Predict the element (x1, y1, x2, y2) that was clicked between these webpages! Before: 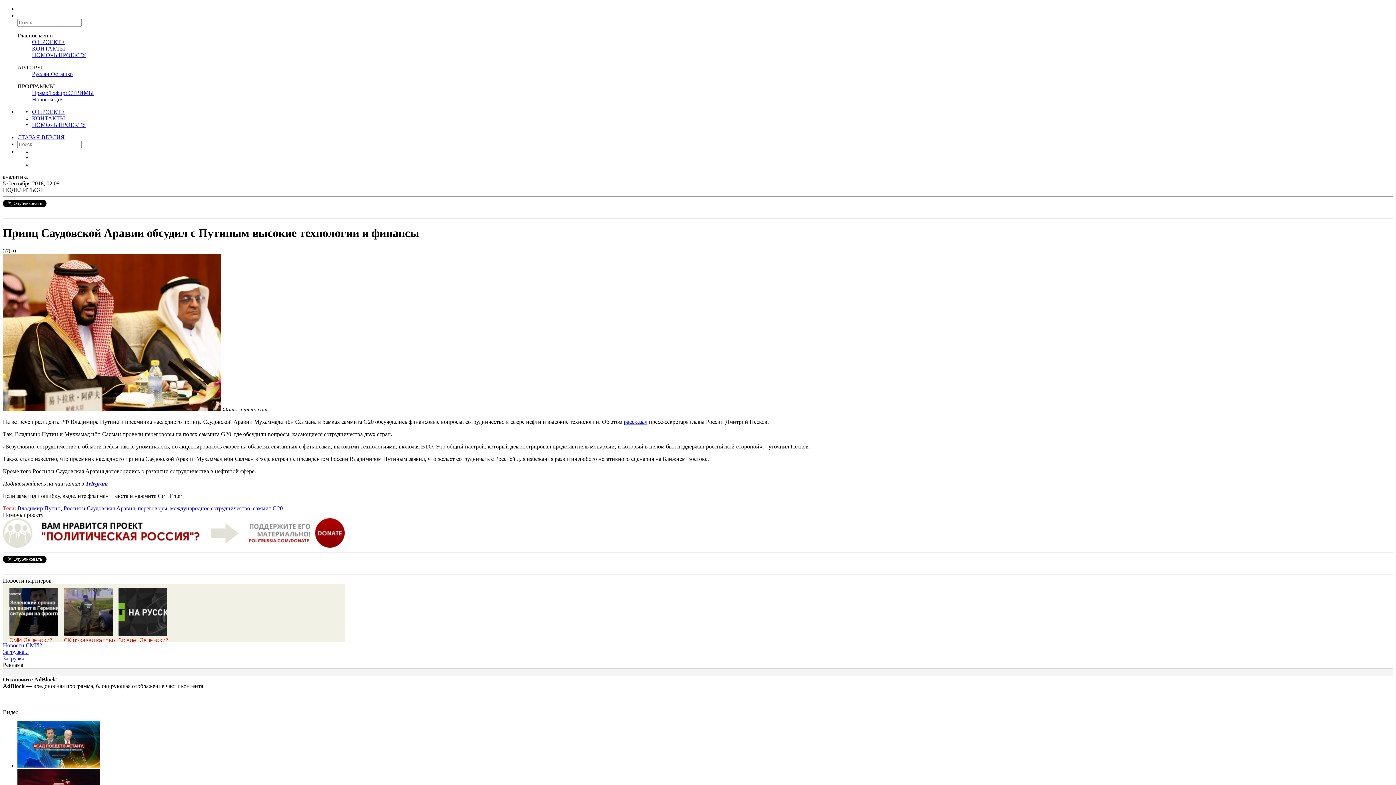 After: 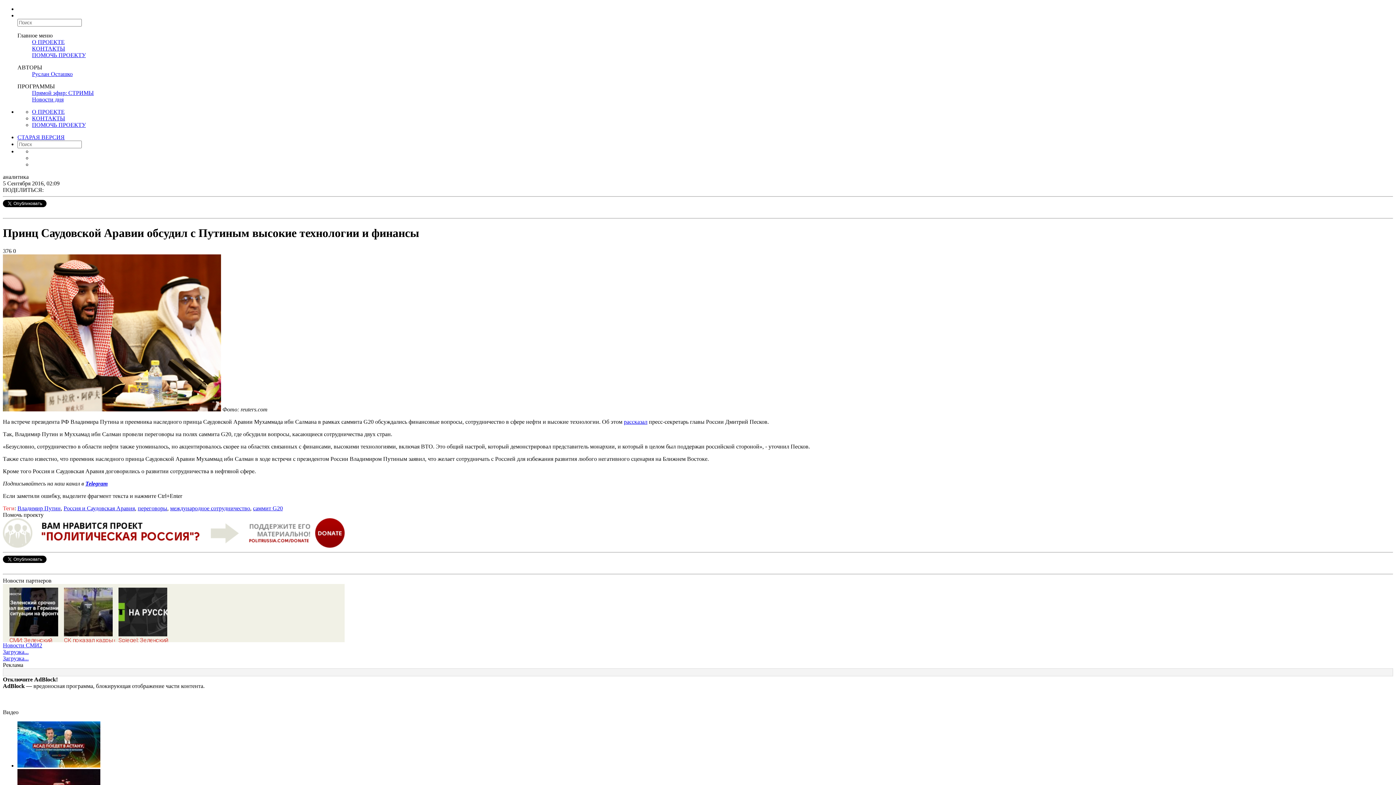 Action: label: Загрузка... bbox: (2, 649, 28, 655)